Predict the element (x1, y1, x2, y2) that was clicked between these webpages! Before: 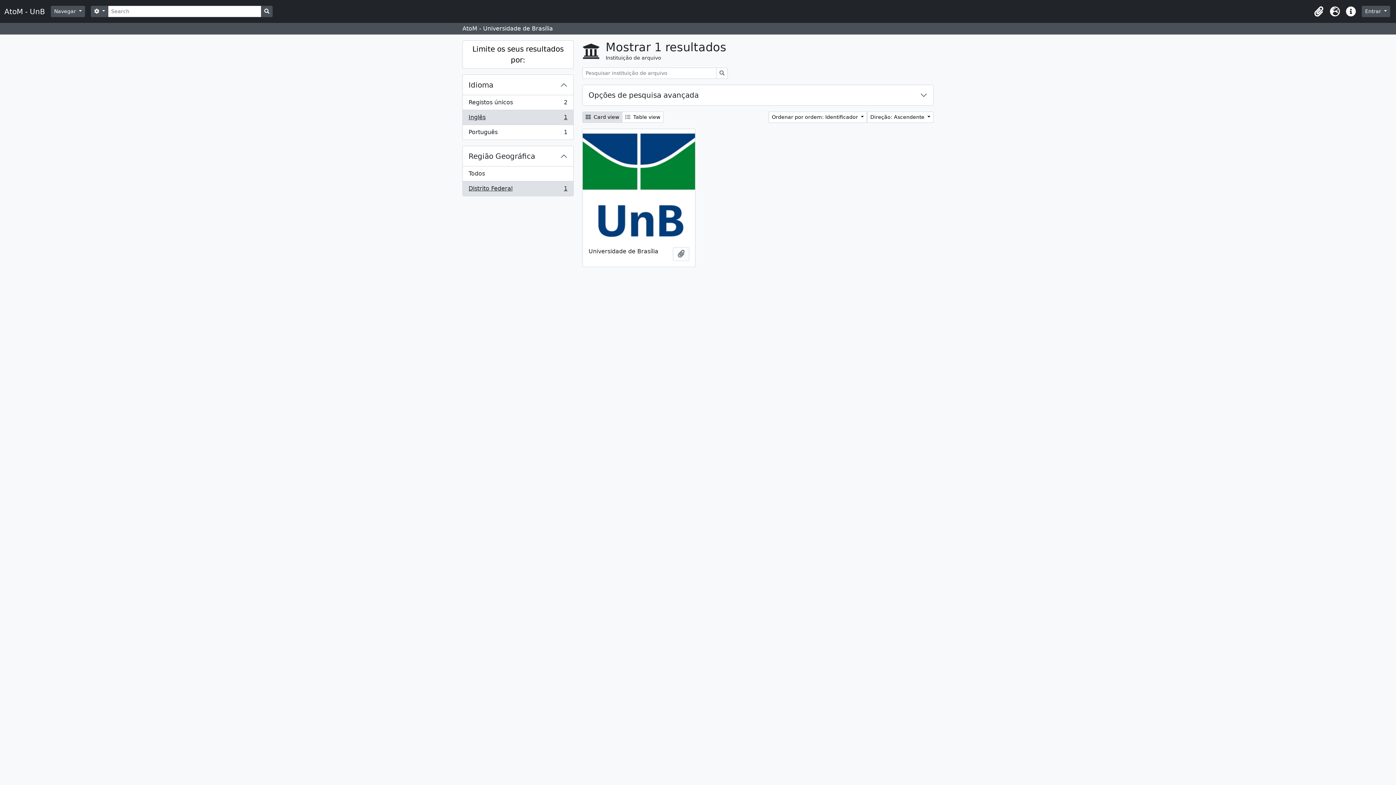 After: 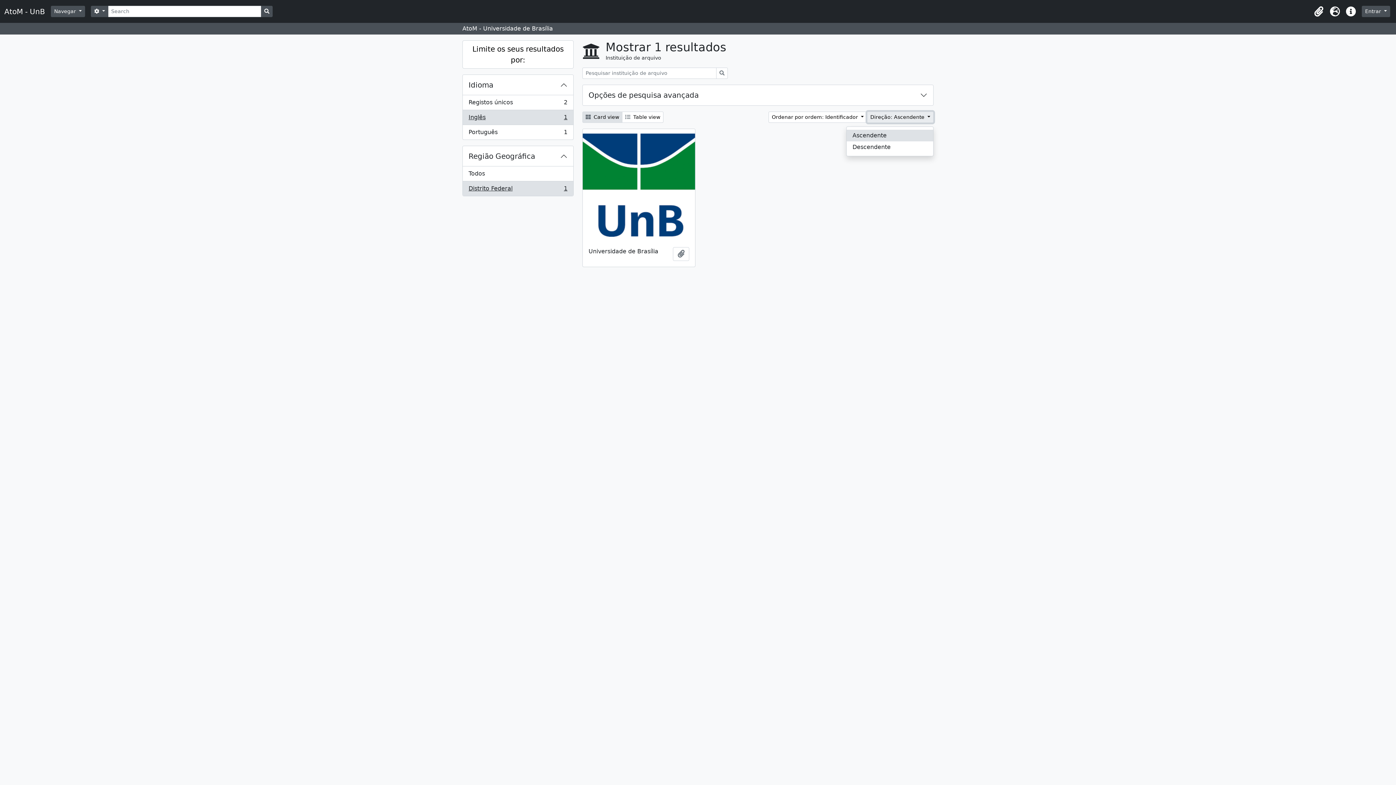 Action: label: Direção: Ascendente  bbox: (867, 111, 933, 122)